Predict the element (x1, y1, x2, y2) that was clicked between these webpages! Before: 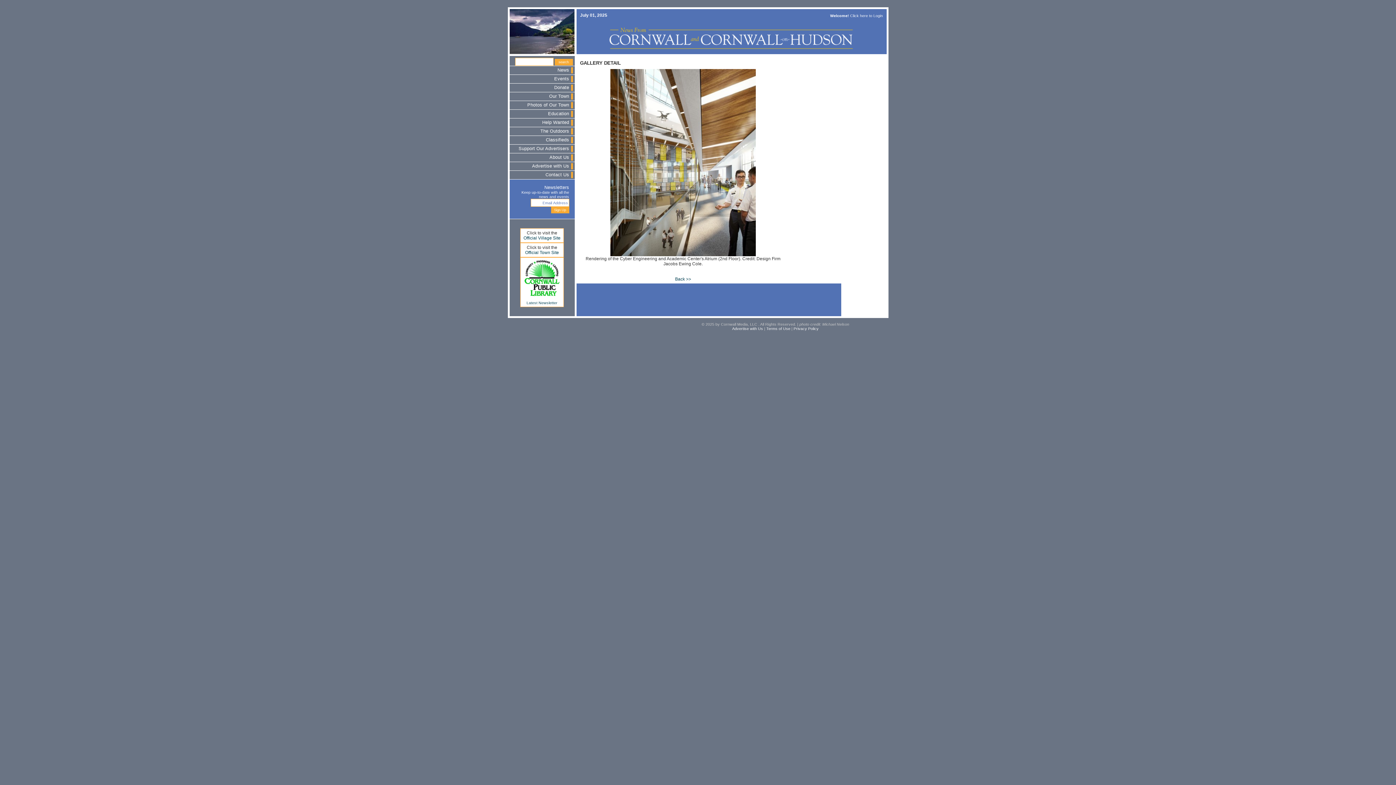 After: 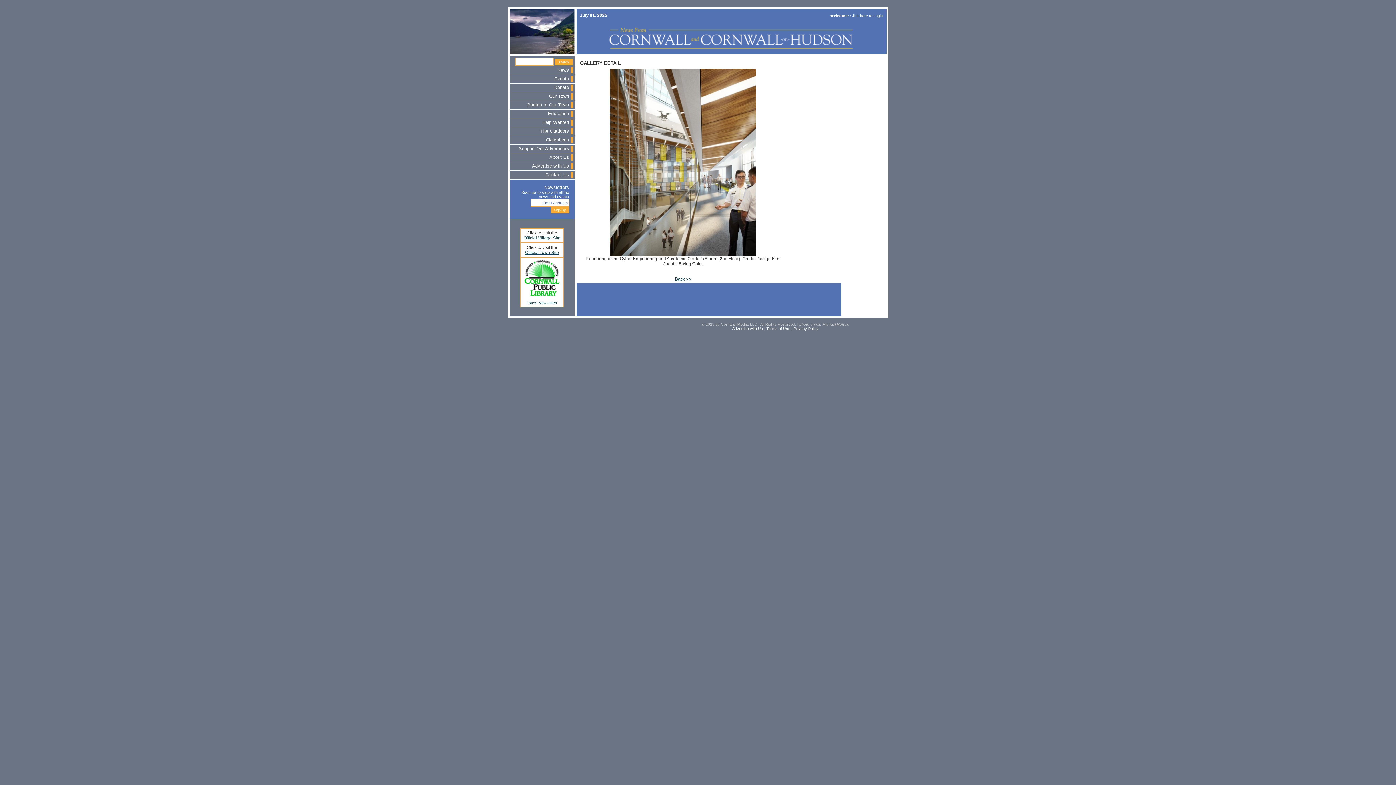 Action: bbox: (525, 250, 559, 255) label: Official Town Site